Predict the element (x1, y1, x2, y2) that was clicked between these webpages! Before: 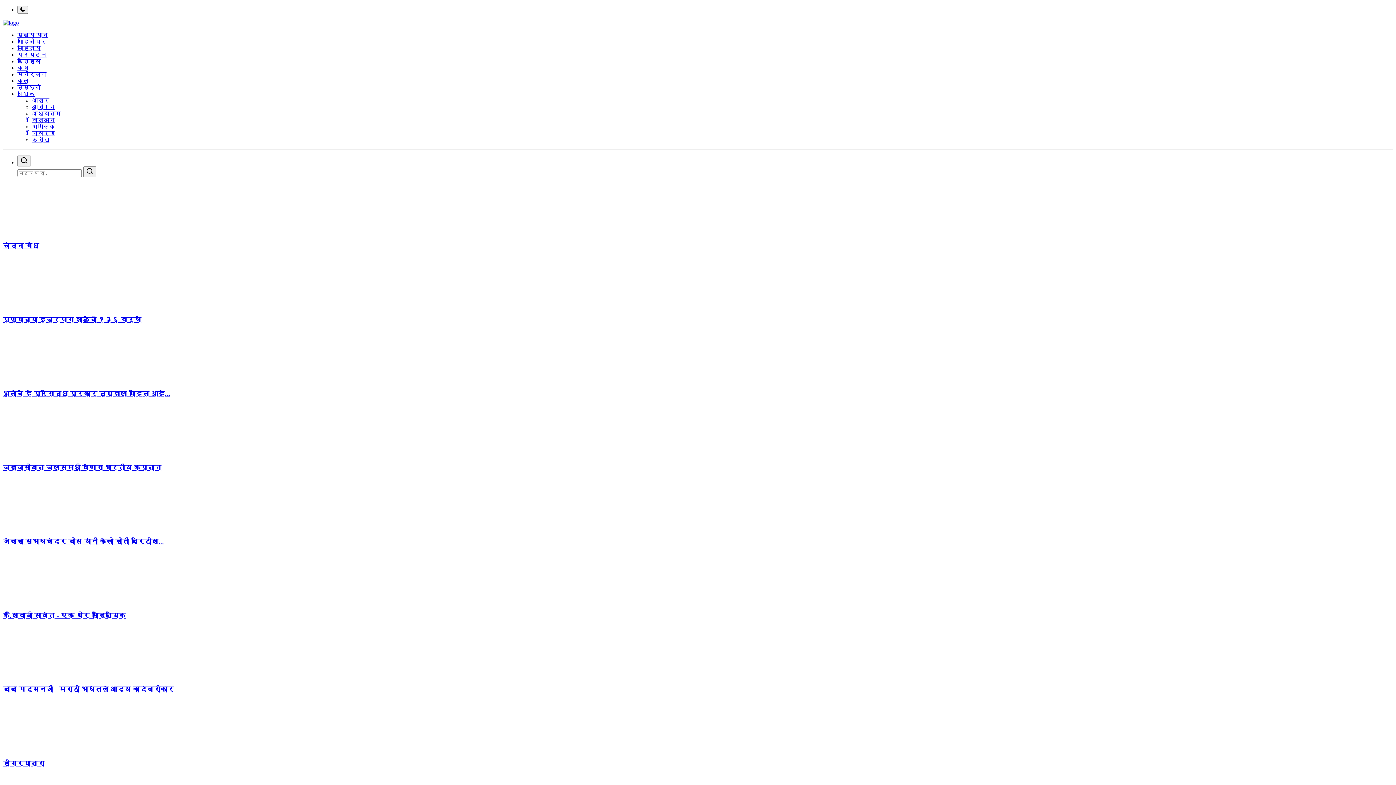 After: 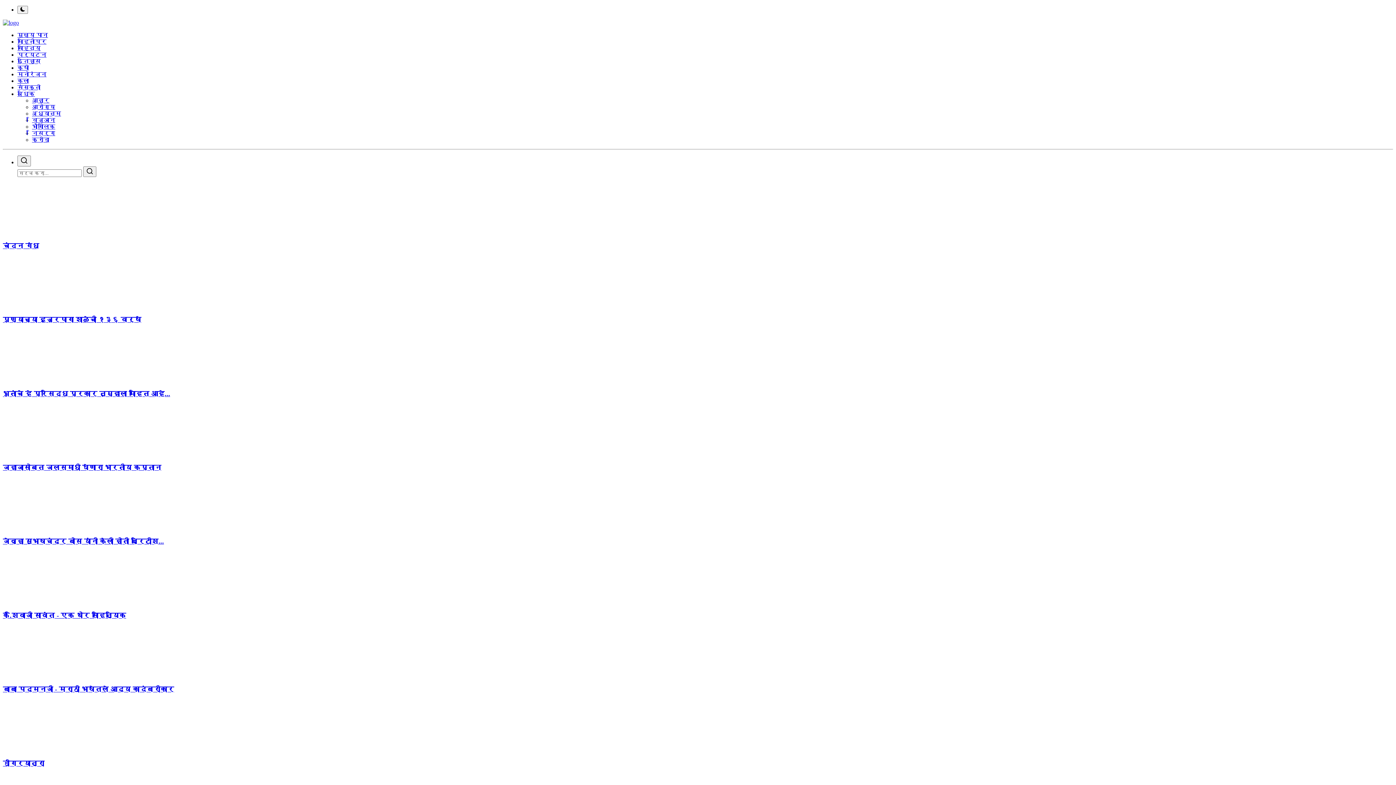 Action: label: इतिहास bbox: (17, 58, 40, 64)